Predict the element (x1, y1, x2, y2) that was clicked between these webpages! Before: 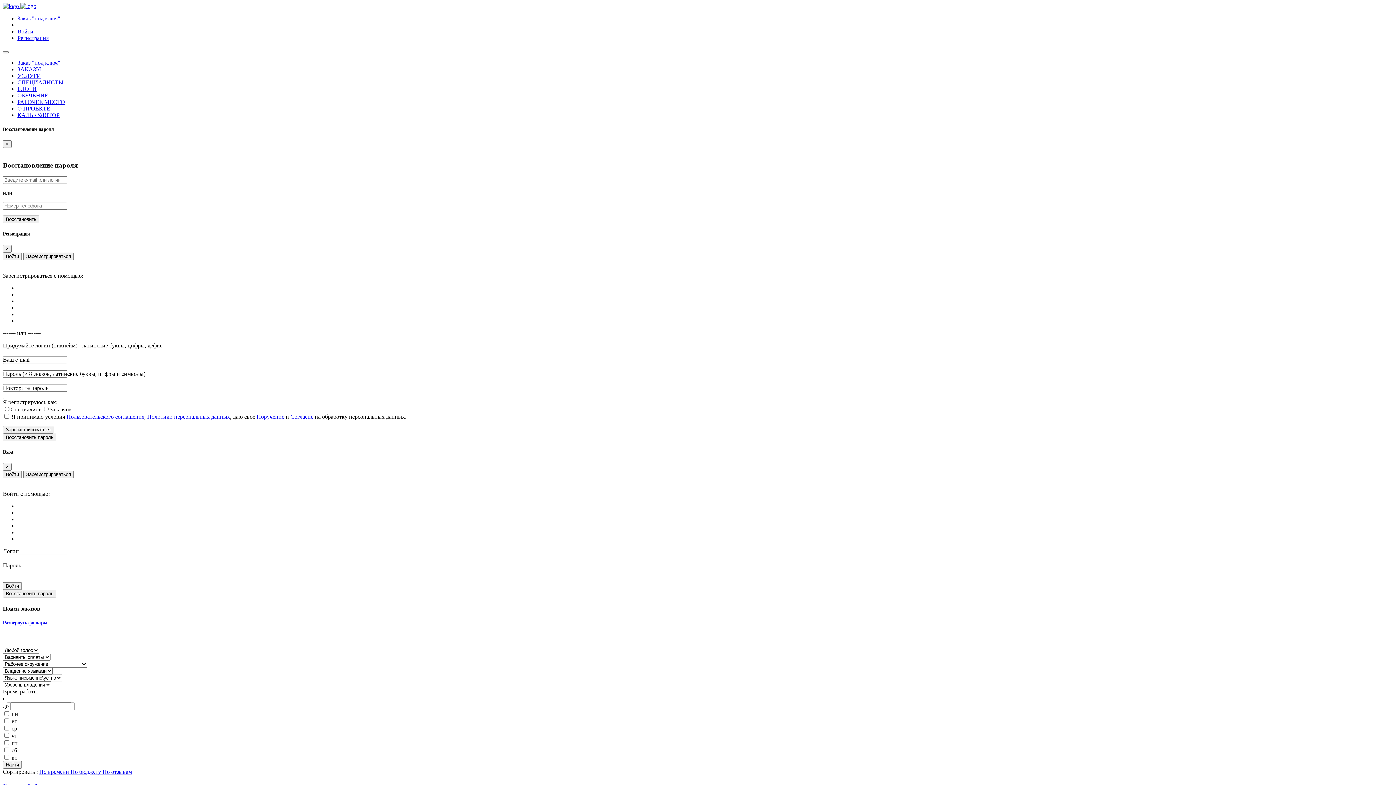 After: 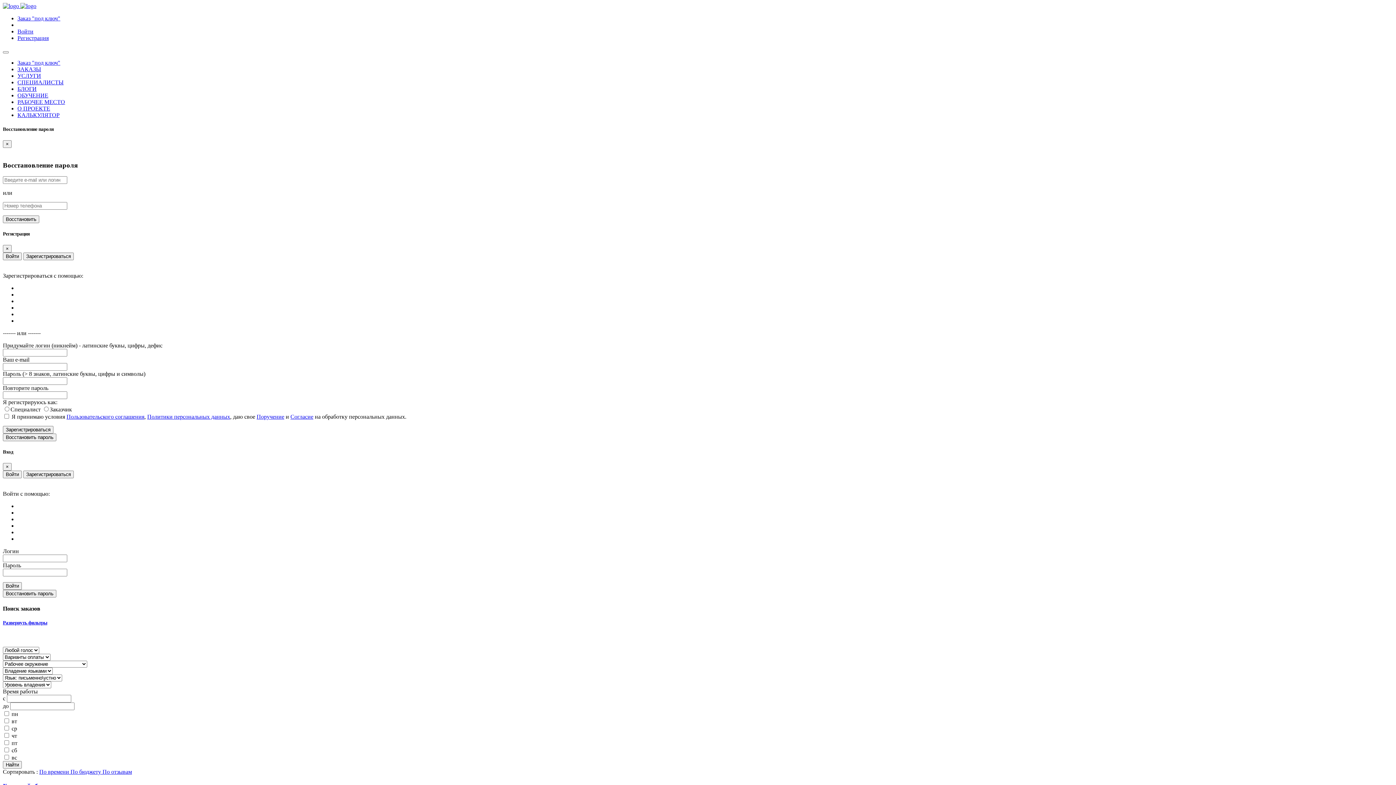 Action: bbox: (17, 28, 1393, 34) label: Войти